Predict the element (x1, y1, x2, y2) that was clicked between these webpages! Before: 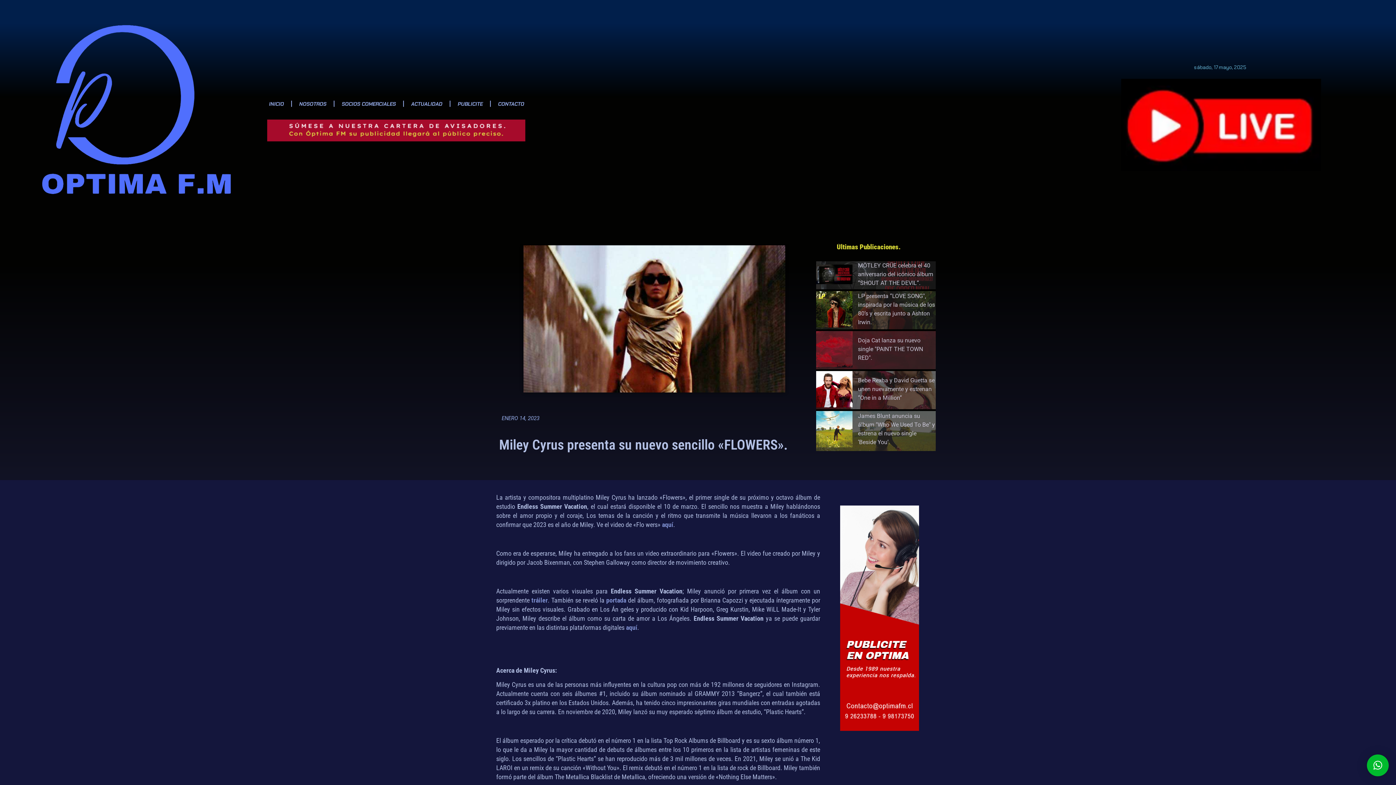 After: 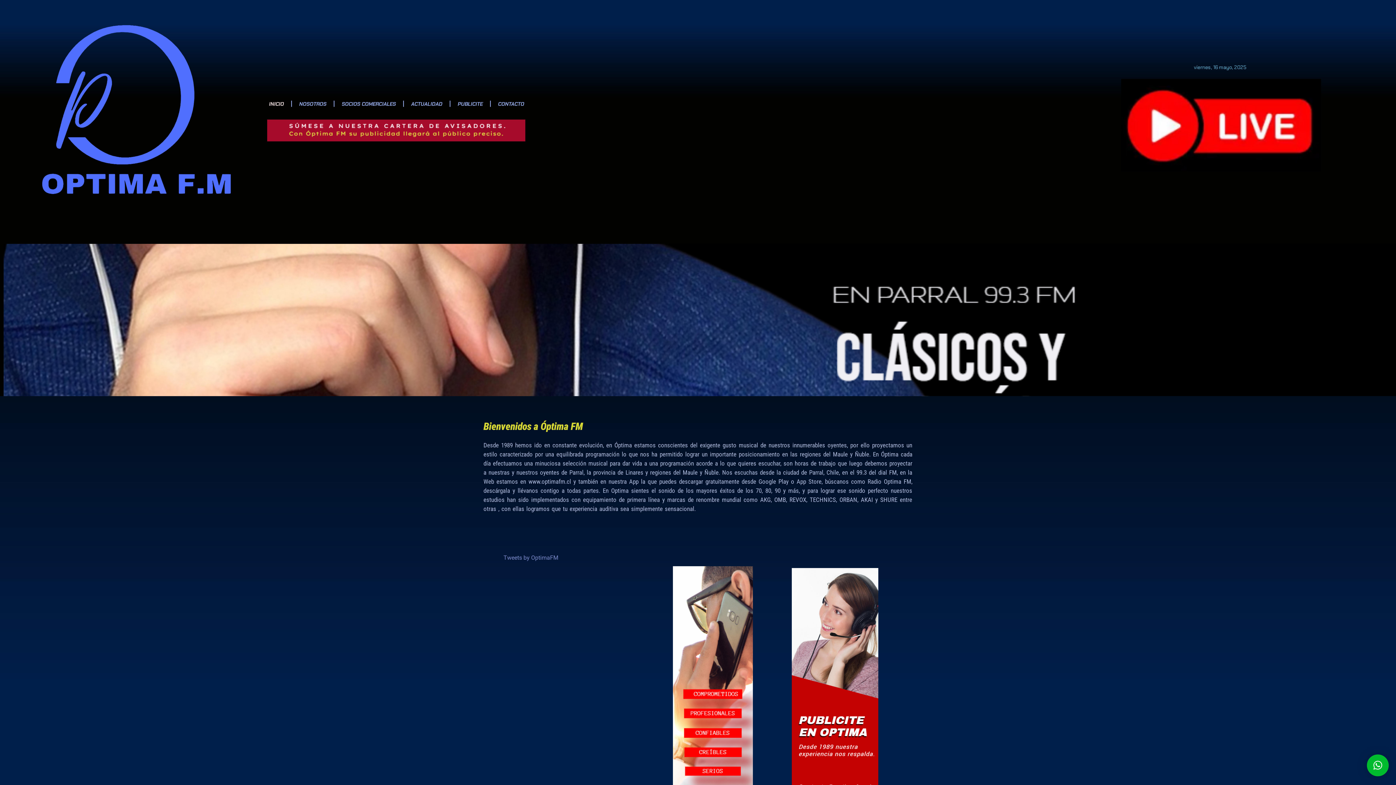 Action: bbox: (261, 95, 291, 112) label: INICIO